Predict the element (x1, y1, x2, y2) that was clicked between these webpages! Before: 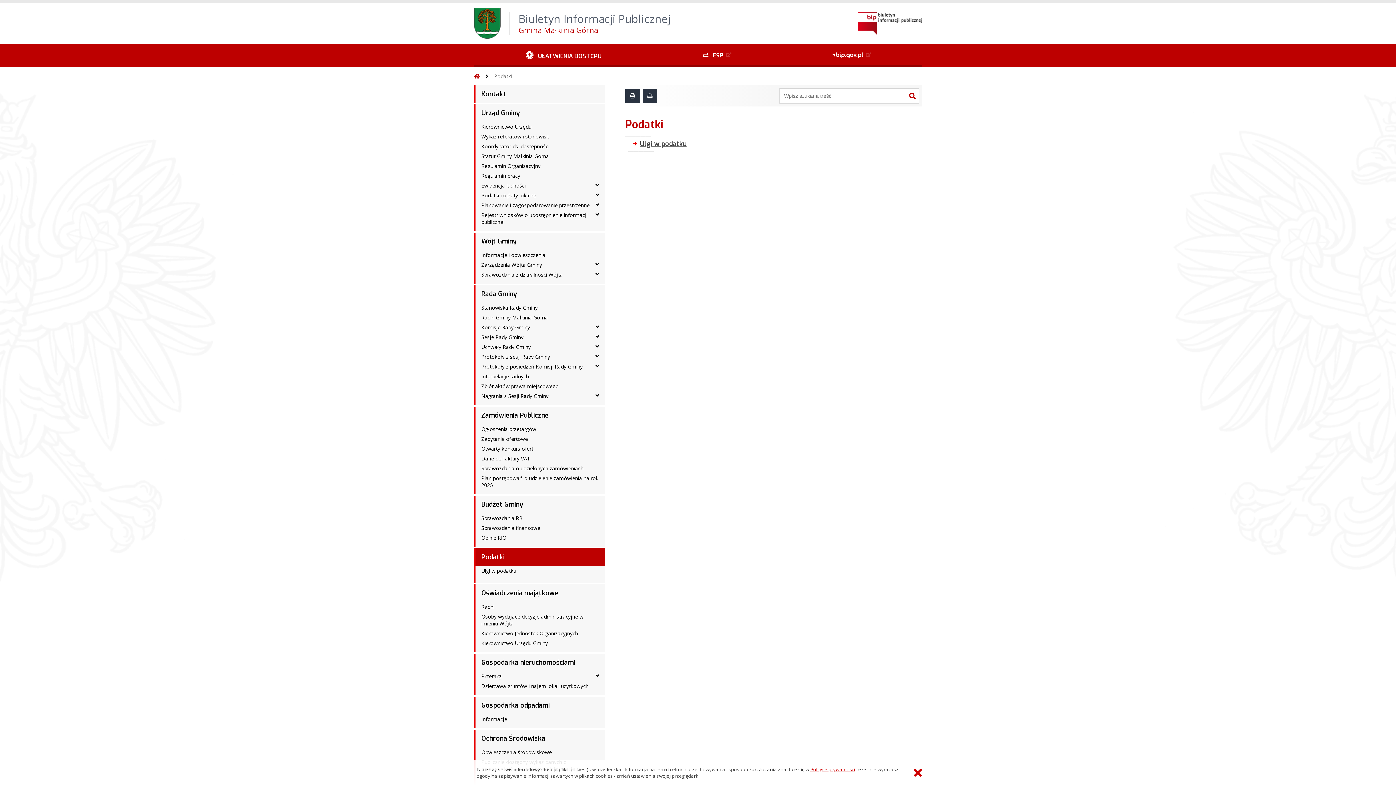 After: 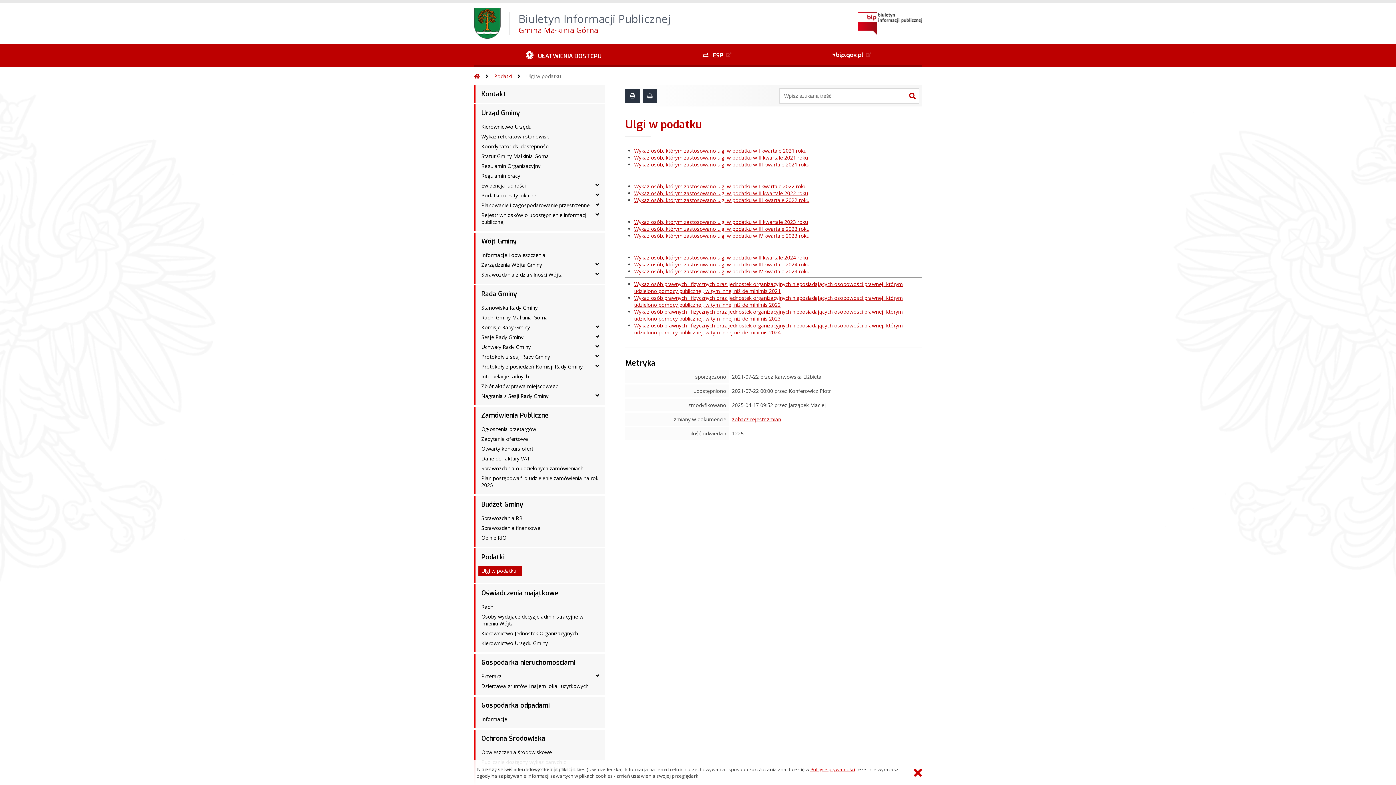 Action: bbox: (478, 566, 522, 576) label: Ulgi w podatku